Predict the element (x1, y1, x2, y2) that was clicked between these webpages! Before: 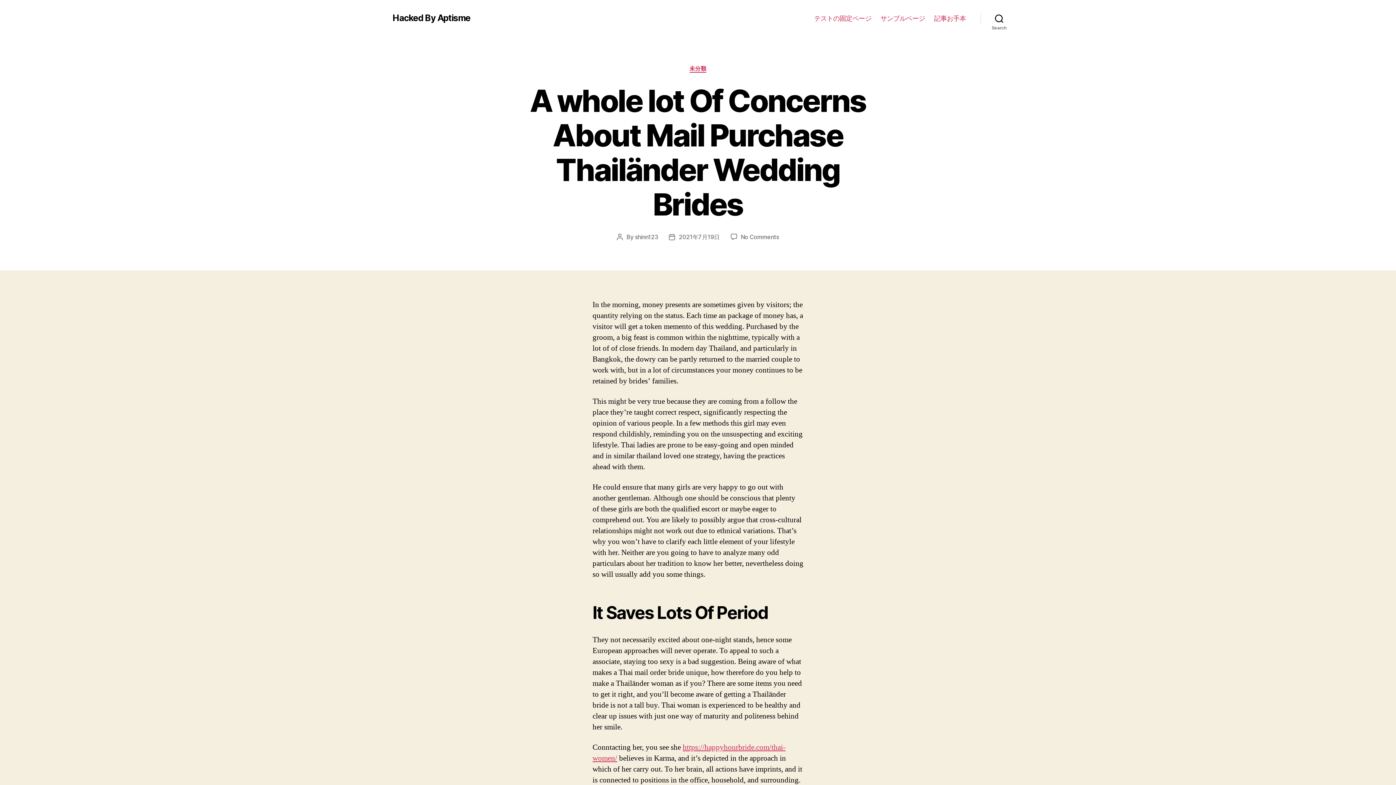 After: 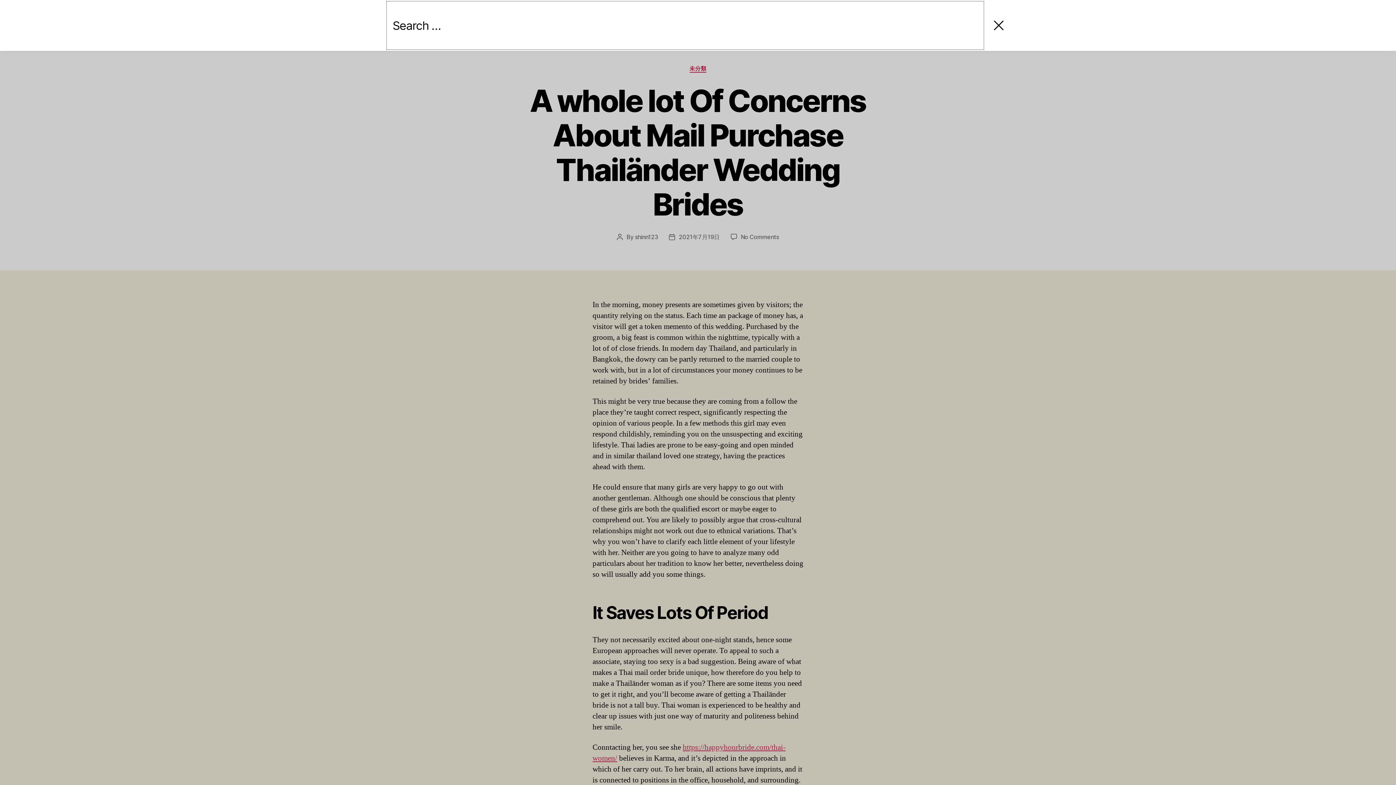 Action: label: Search bbox: (980, 10, 1018, 26)